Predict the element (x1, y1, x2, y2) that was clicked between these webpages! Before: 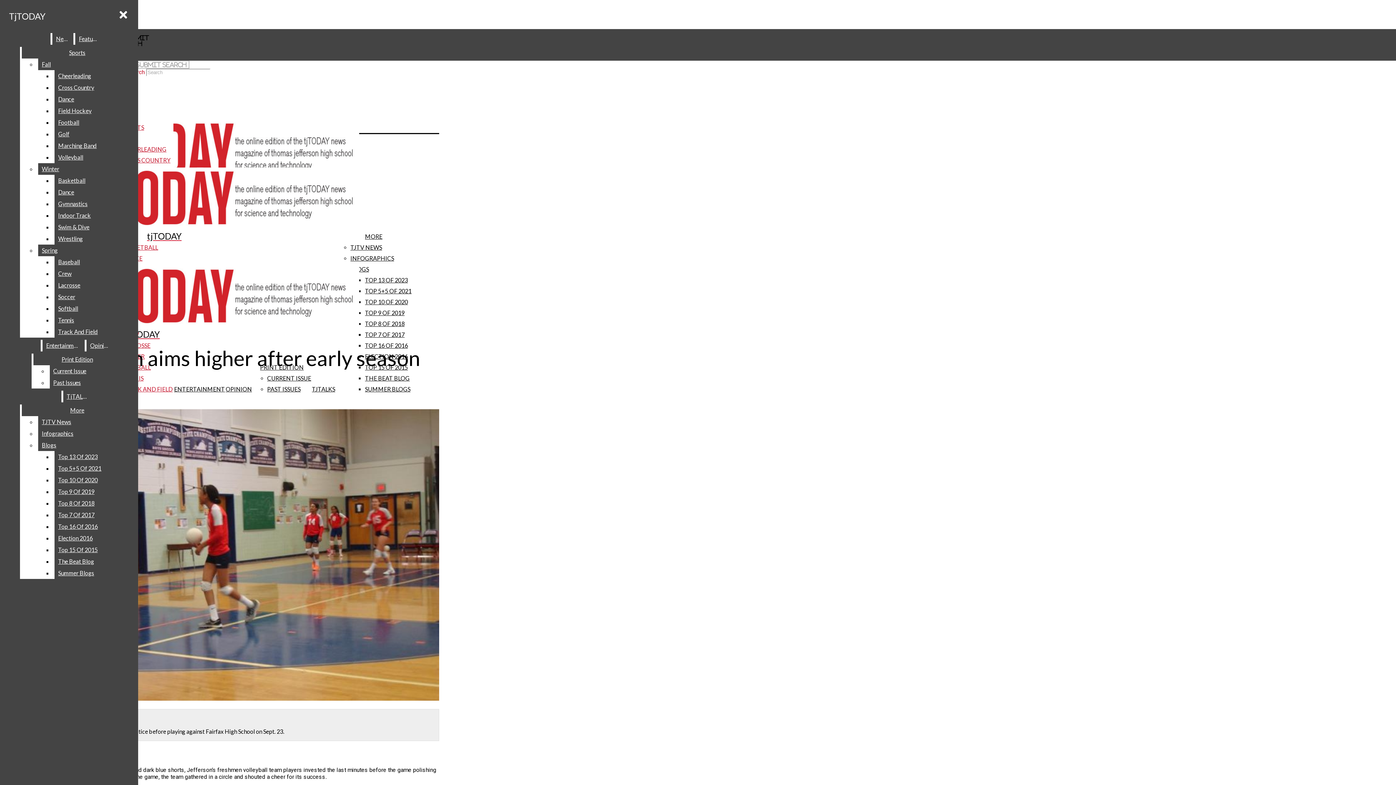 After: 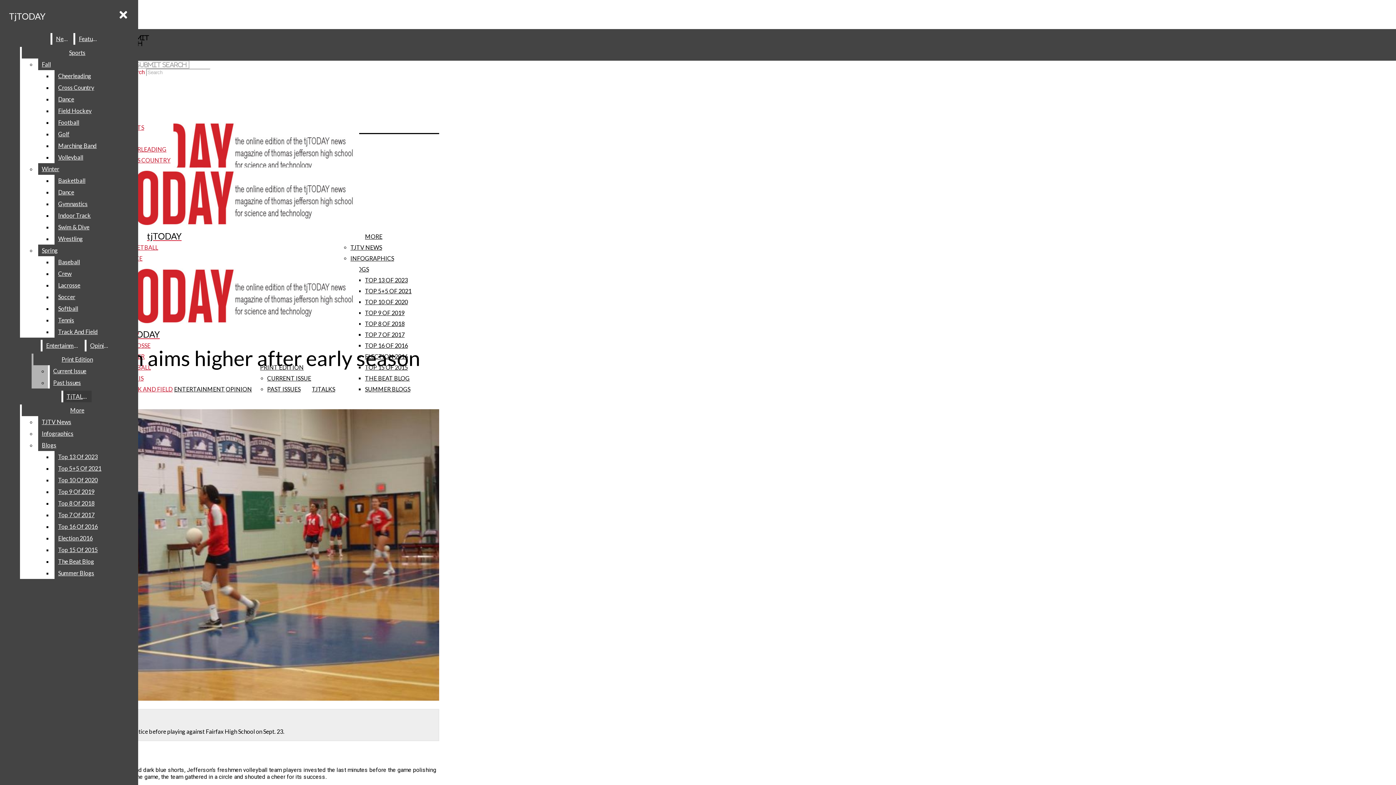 Action: bbox: (33, 353, 121, 365) label: Print Edition